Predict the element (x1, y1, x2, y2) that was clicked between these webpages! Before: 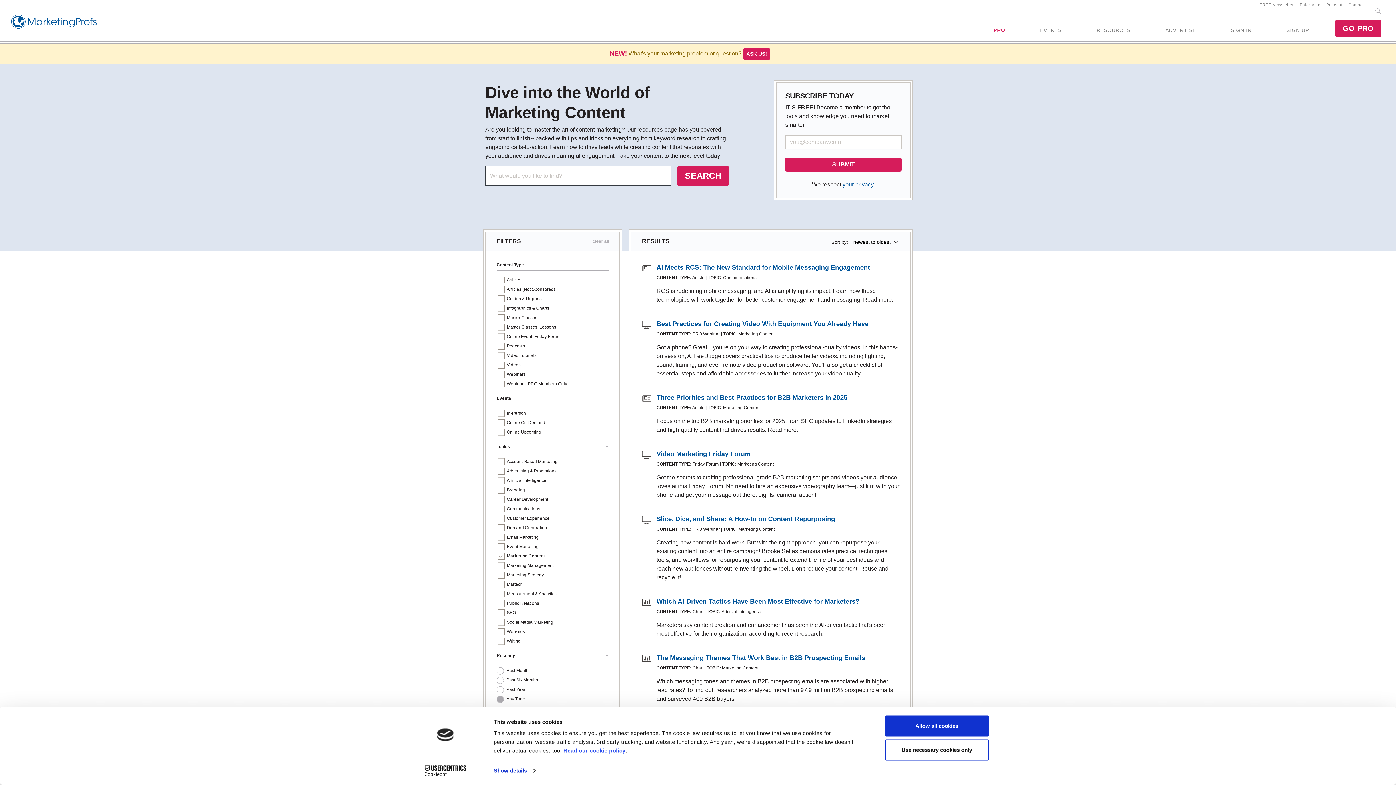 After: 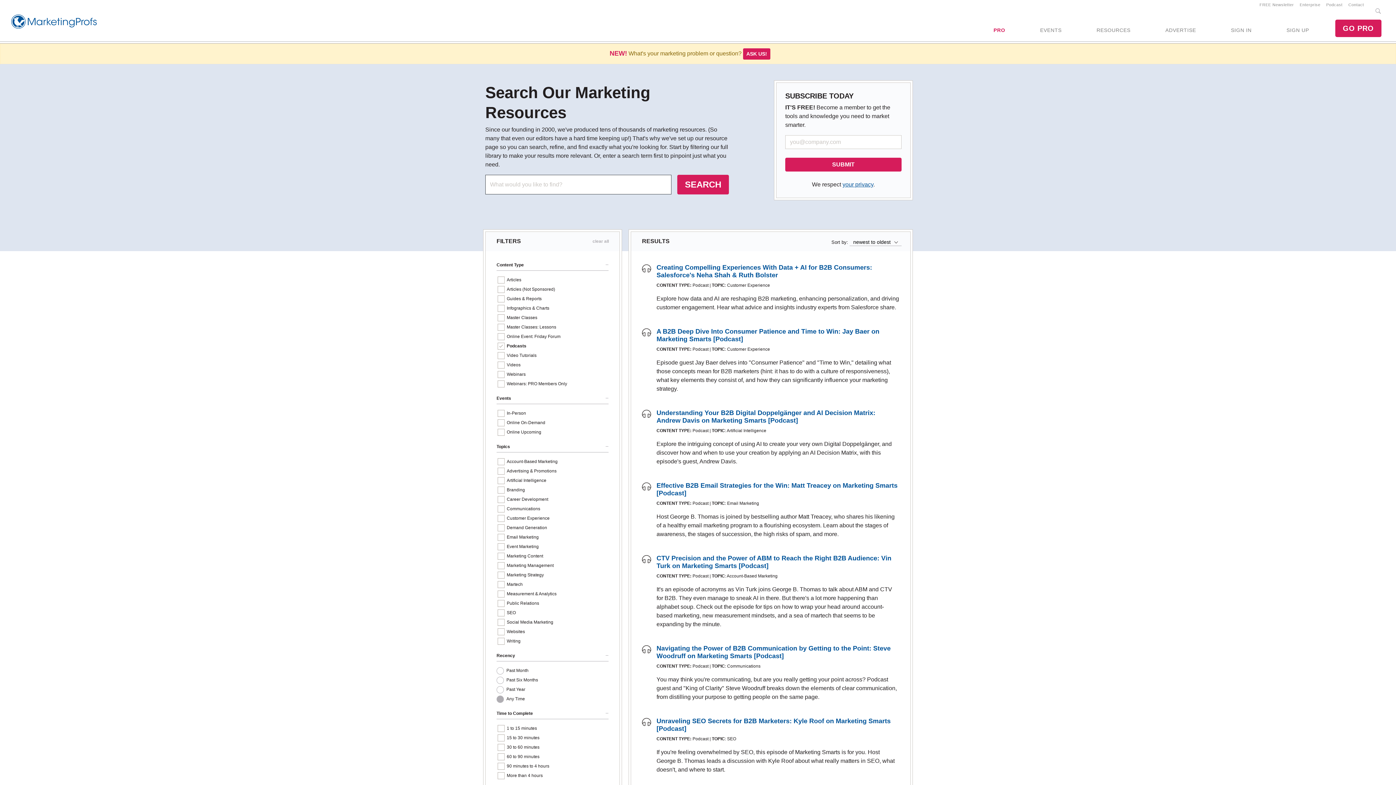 Action: bbox: (1323, 2, 1345, 6) label: Podcast